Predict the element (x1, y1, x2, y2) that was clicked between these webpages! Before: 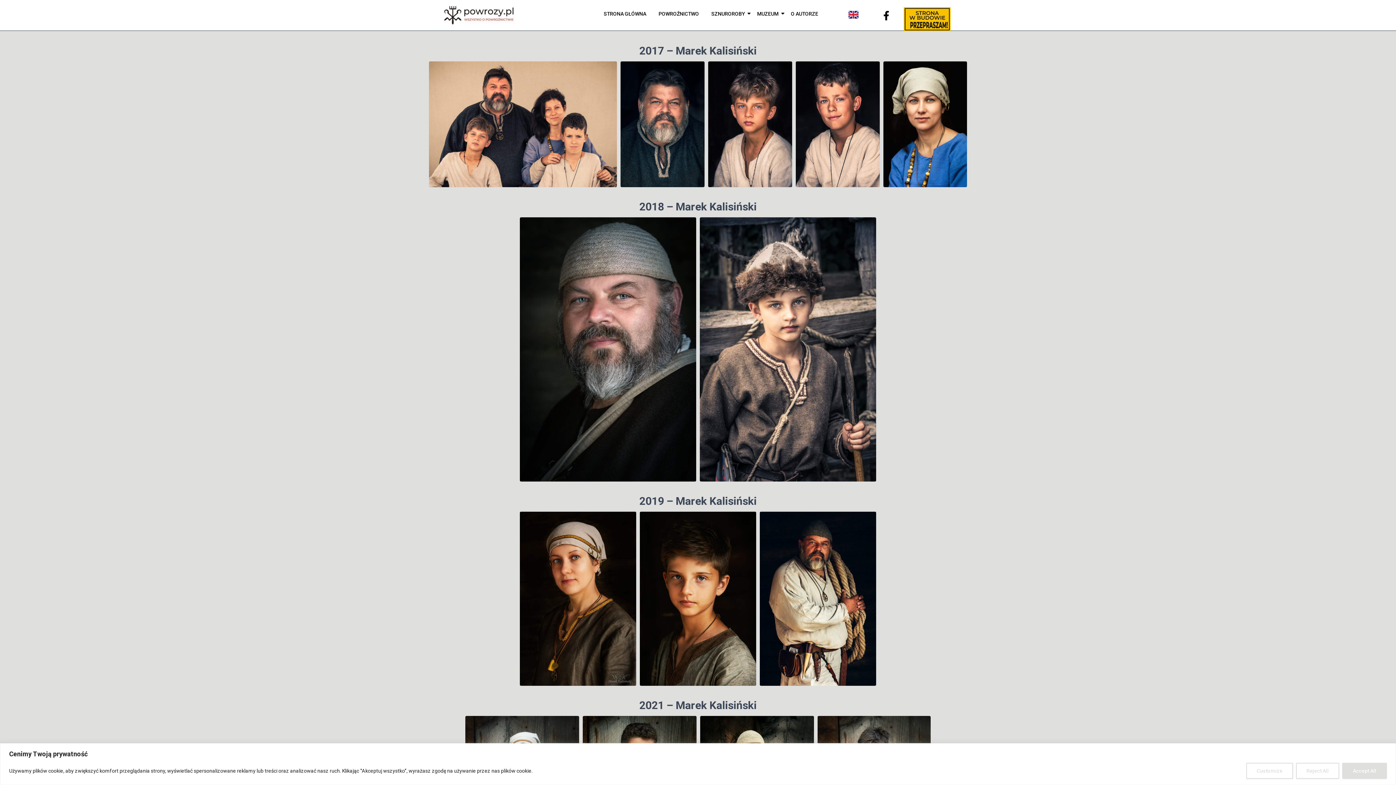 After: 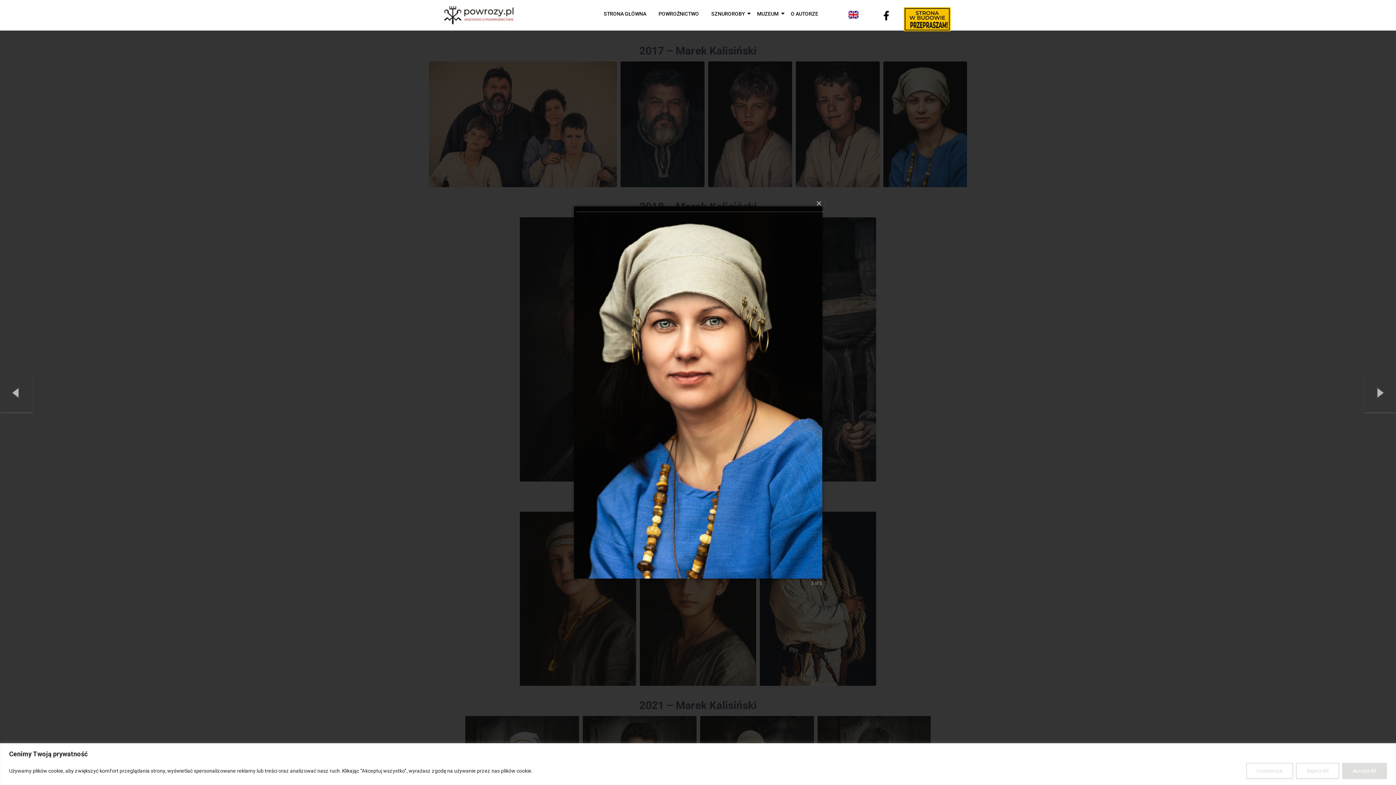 Action: bbox: (883, 61, 967, 187)